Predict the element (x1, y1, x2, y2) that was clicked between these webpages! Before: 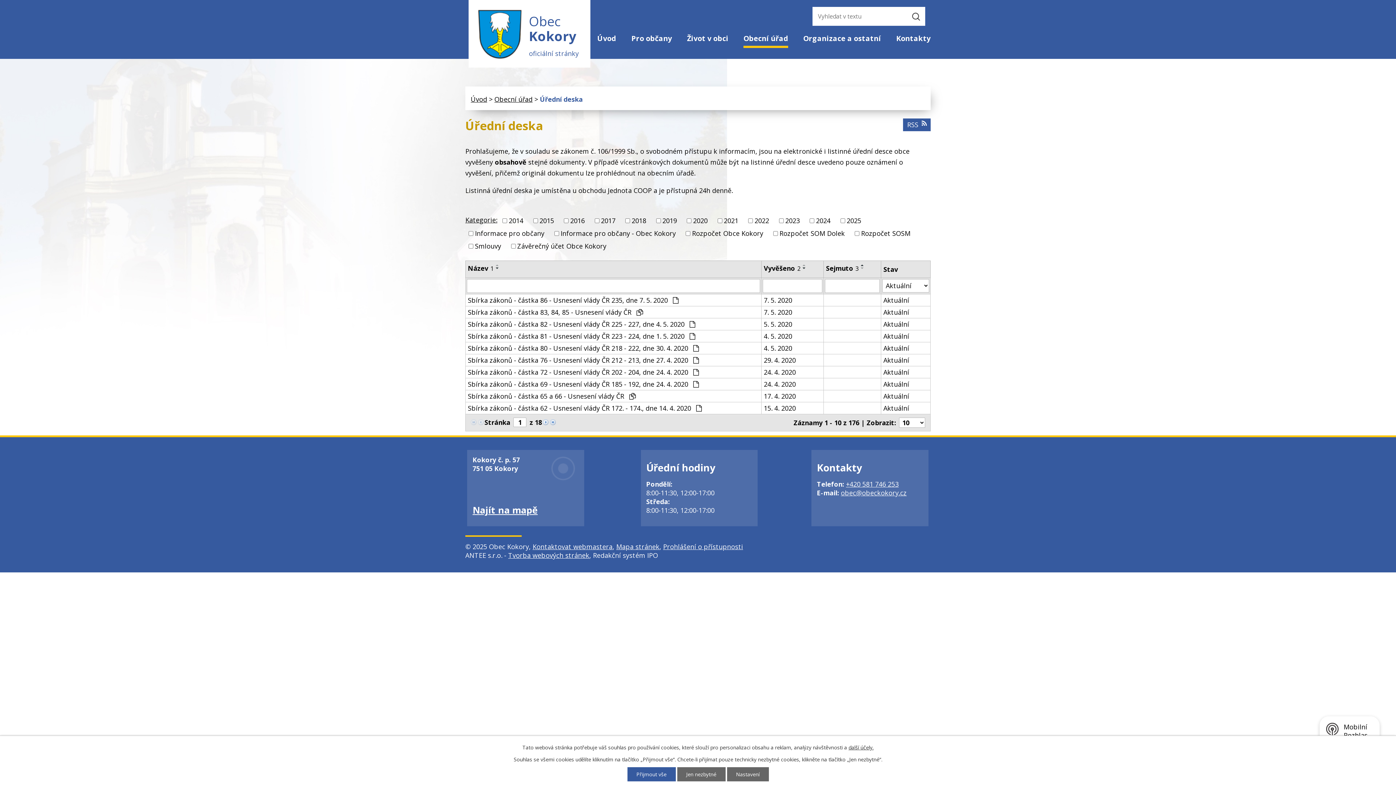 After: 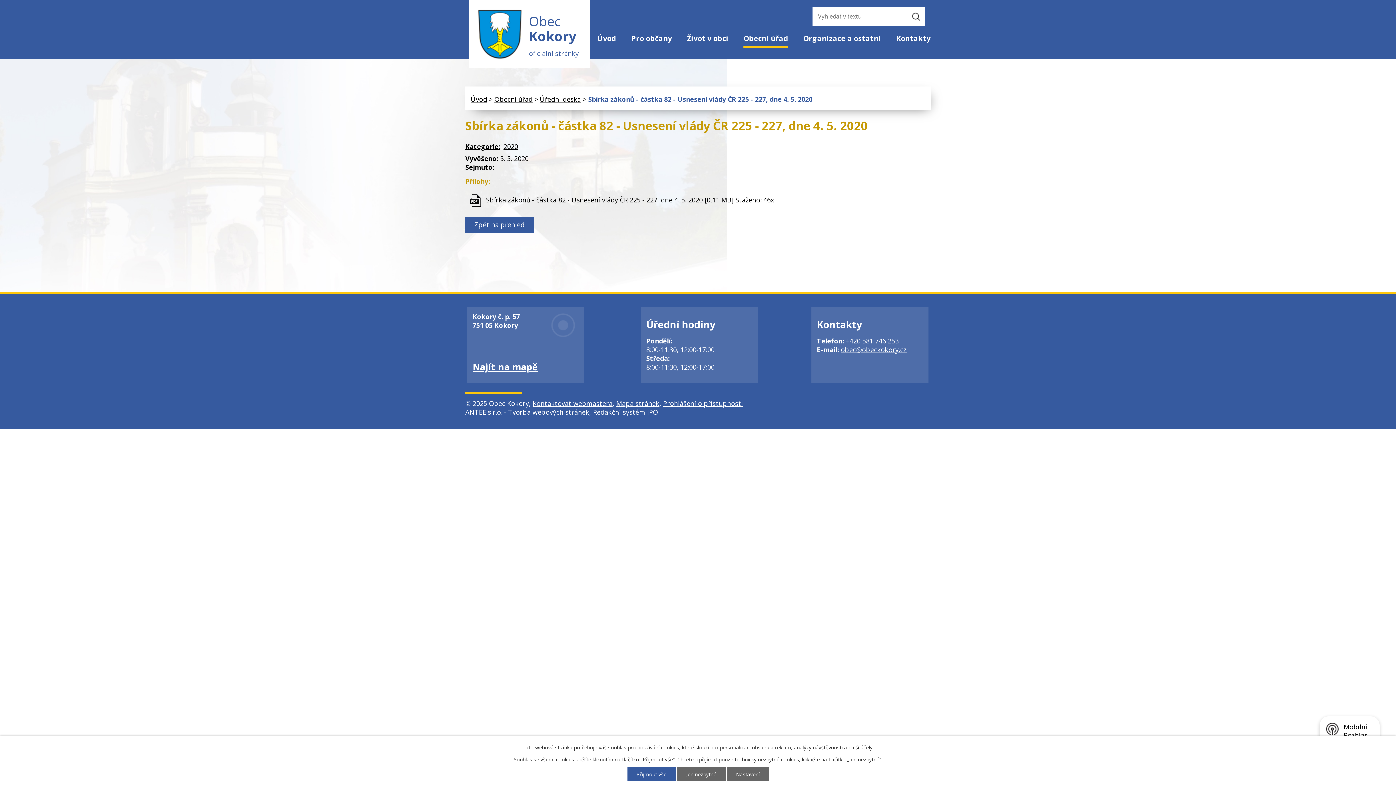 Action: label: 5. 5. 2020 bbox: (764, 319, 821, 328)